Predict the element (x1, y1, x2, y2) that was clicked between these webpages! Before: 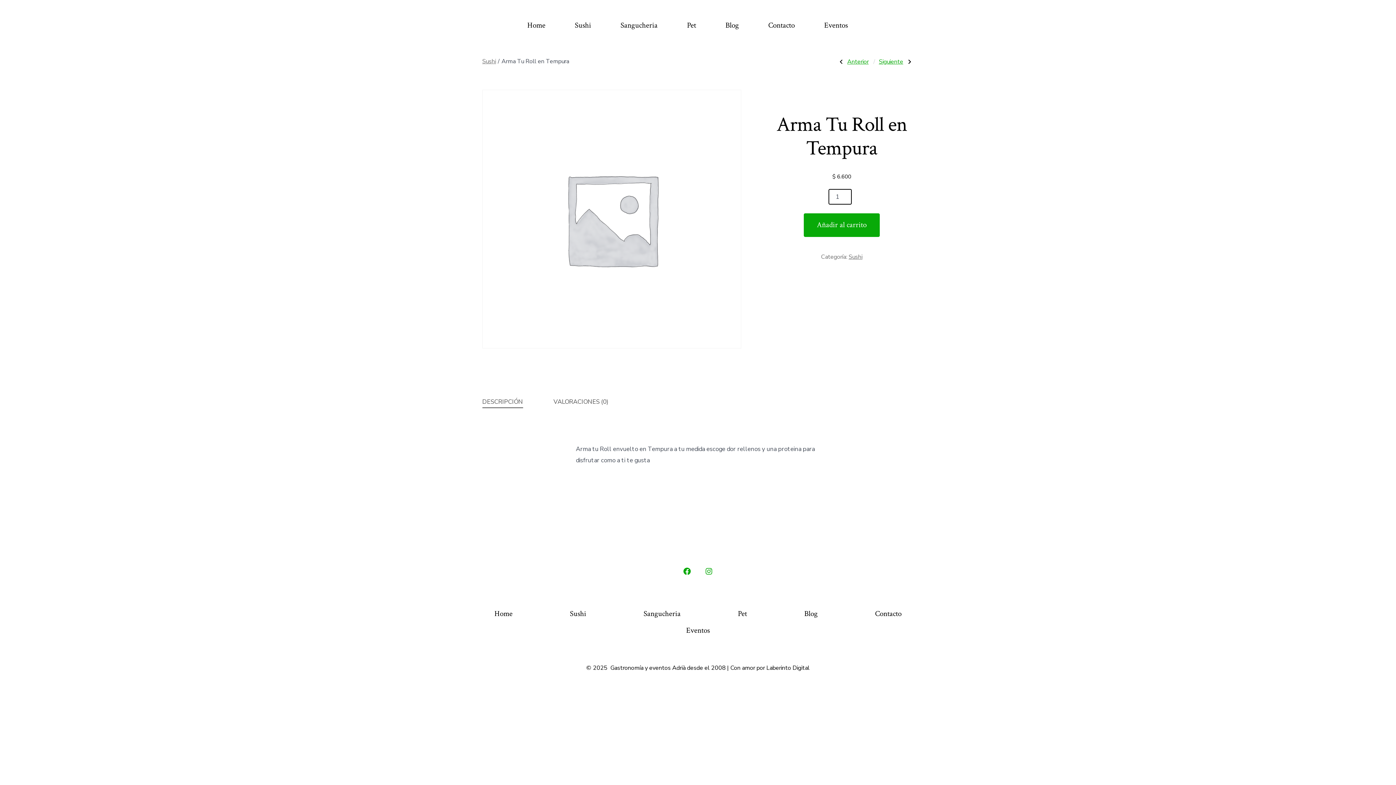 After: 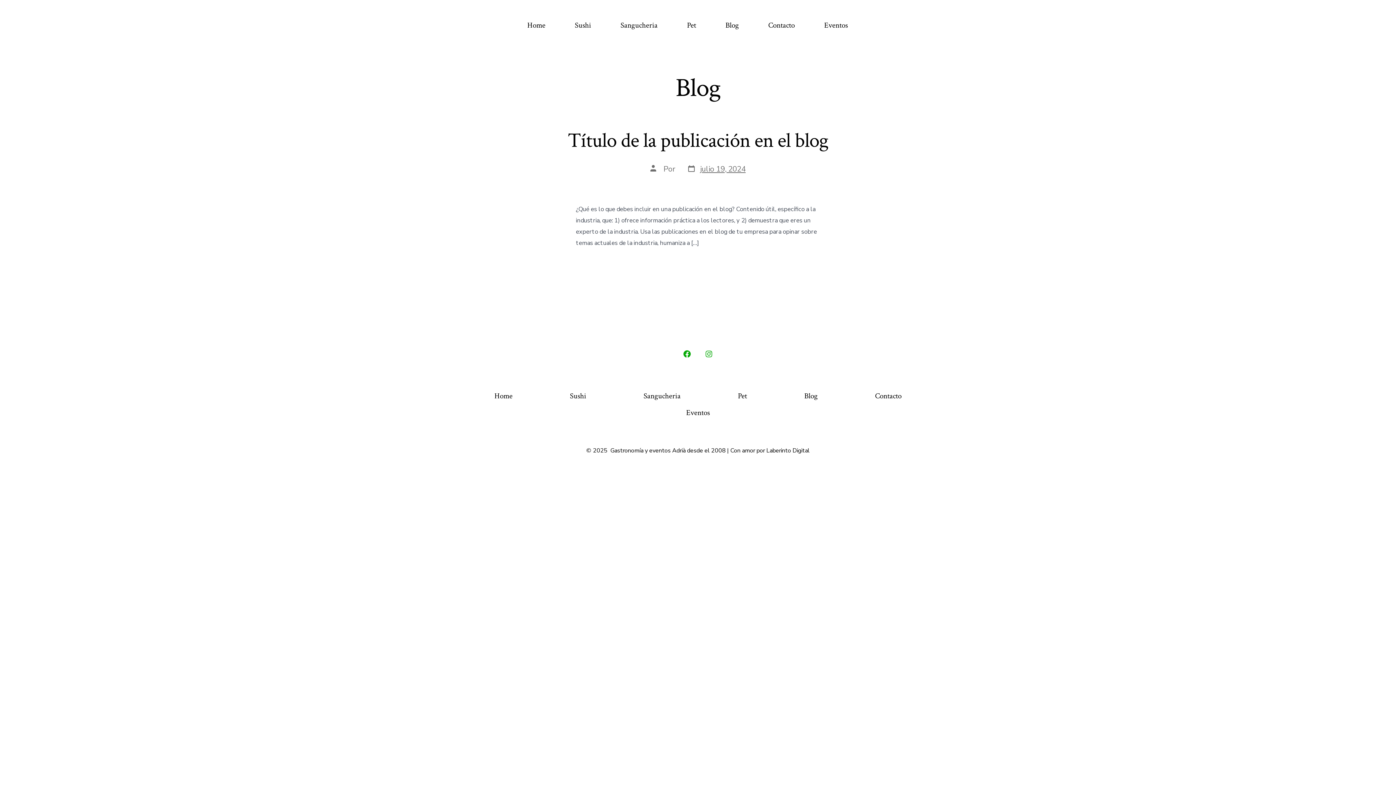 Action: label: Blog bbox: (725, 18, 739, 32)